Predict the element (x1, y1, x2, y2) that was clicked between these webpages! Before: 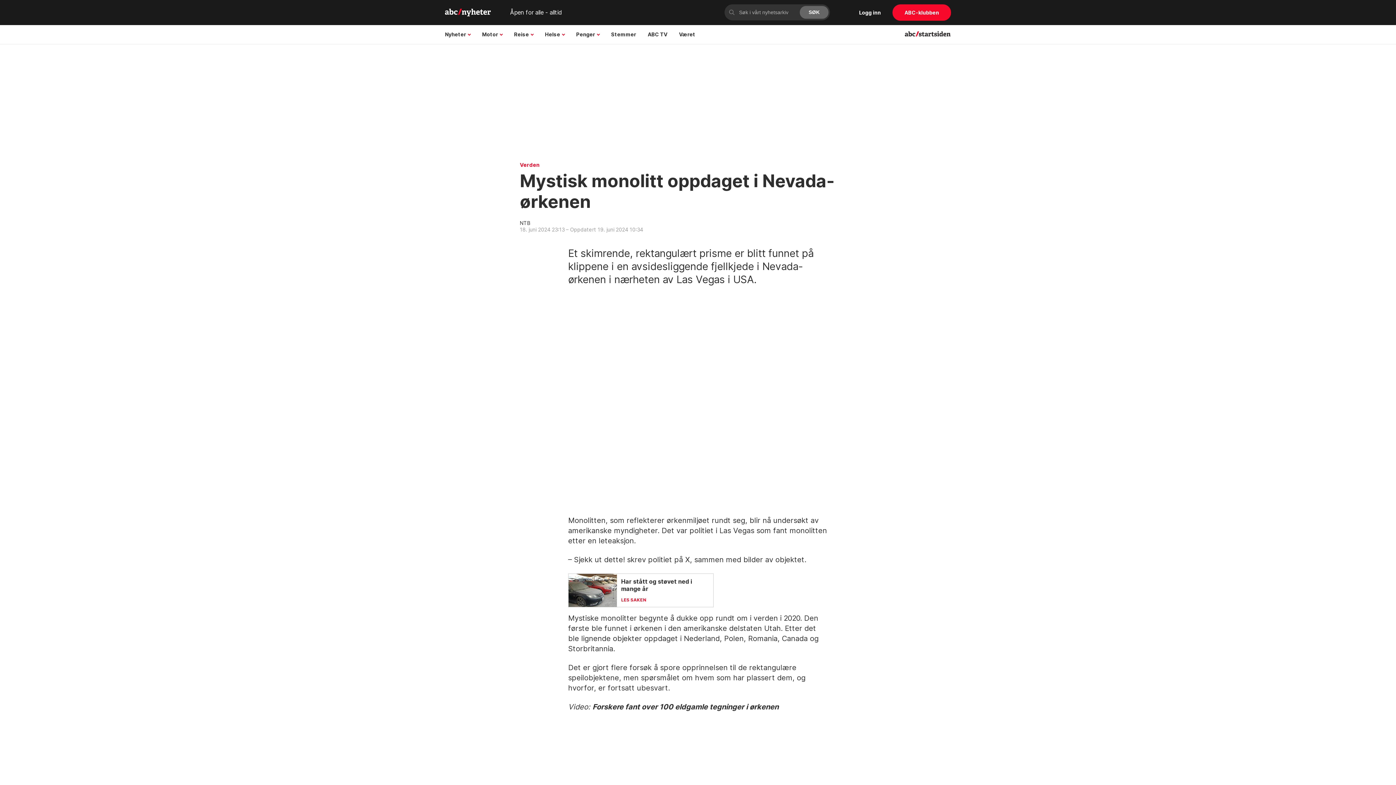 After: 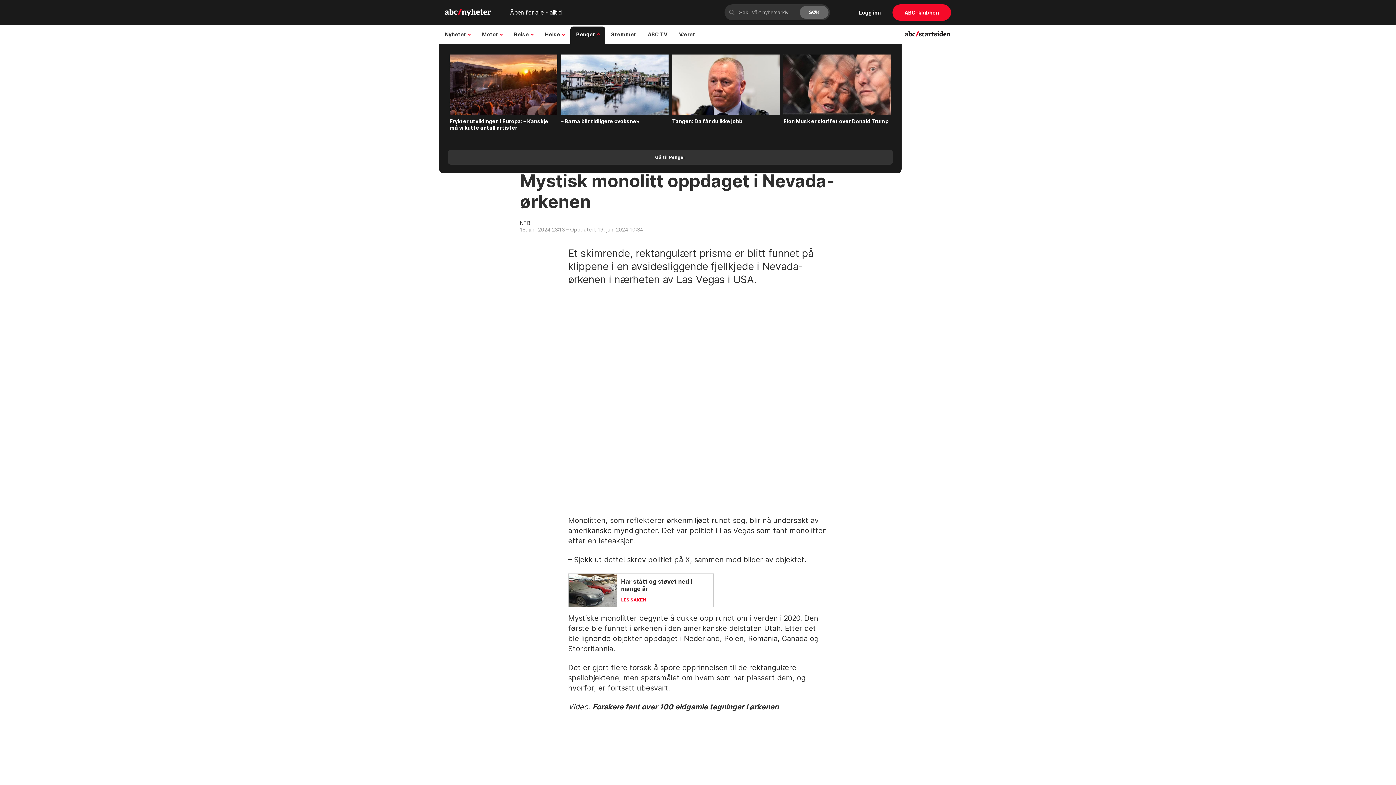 Action: bbox: (570, 25, 605, 43) label: Penger